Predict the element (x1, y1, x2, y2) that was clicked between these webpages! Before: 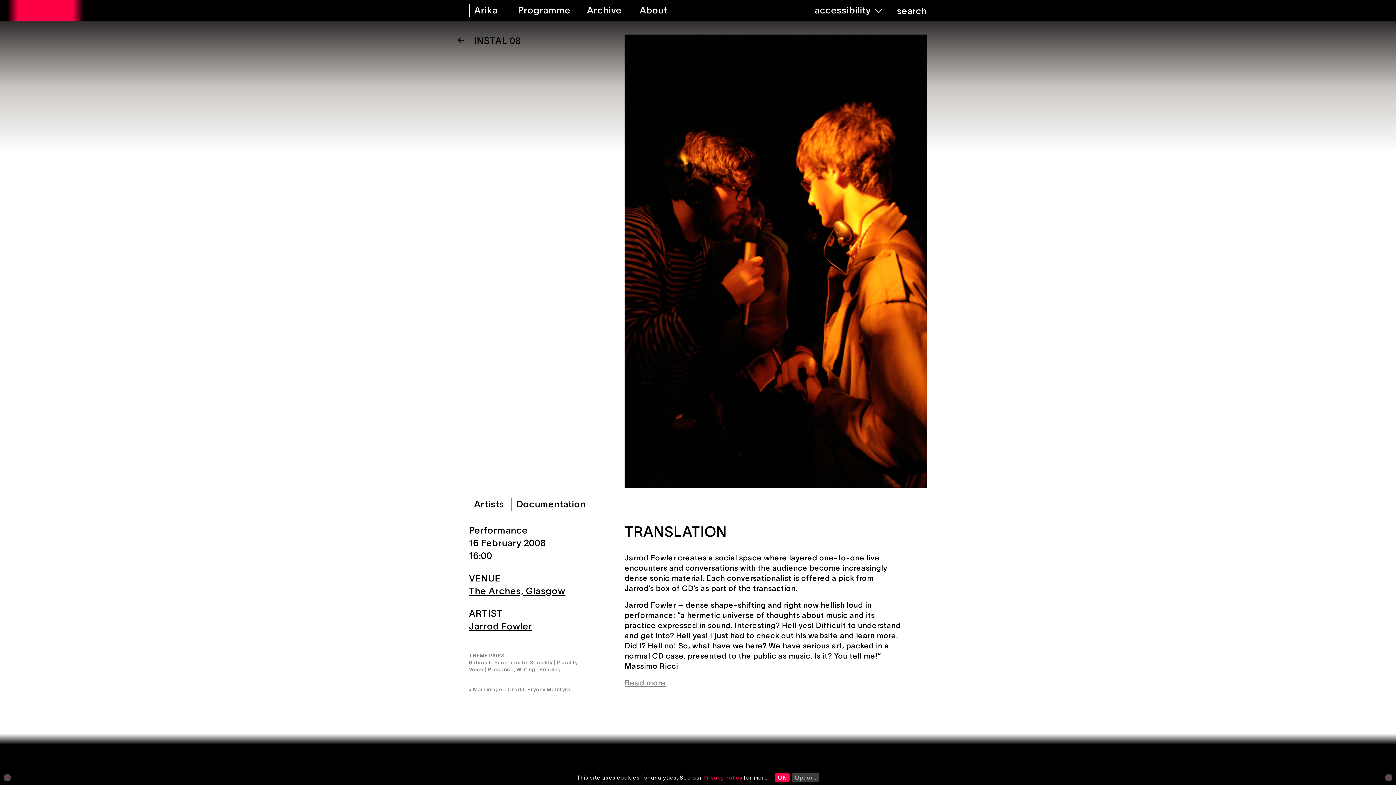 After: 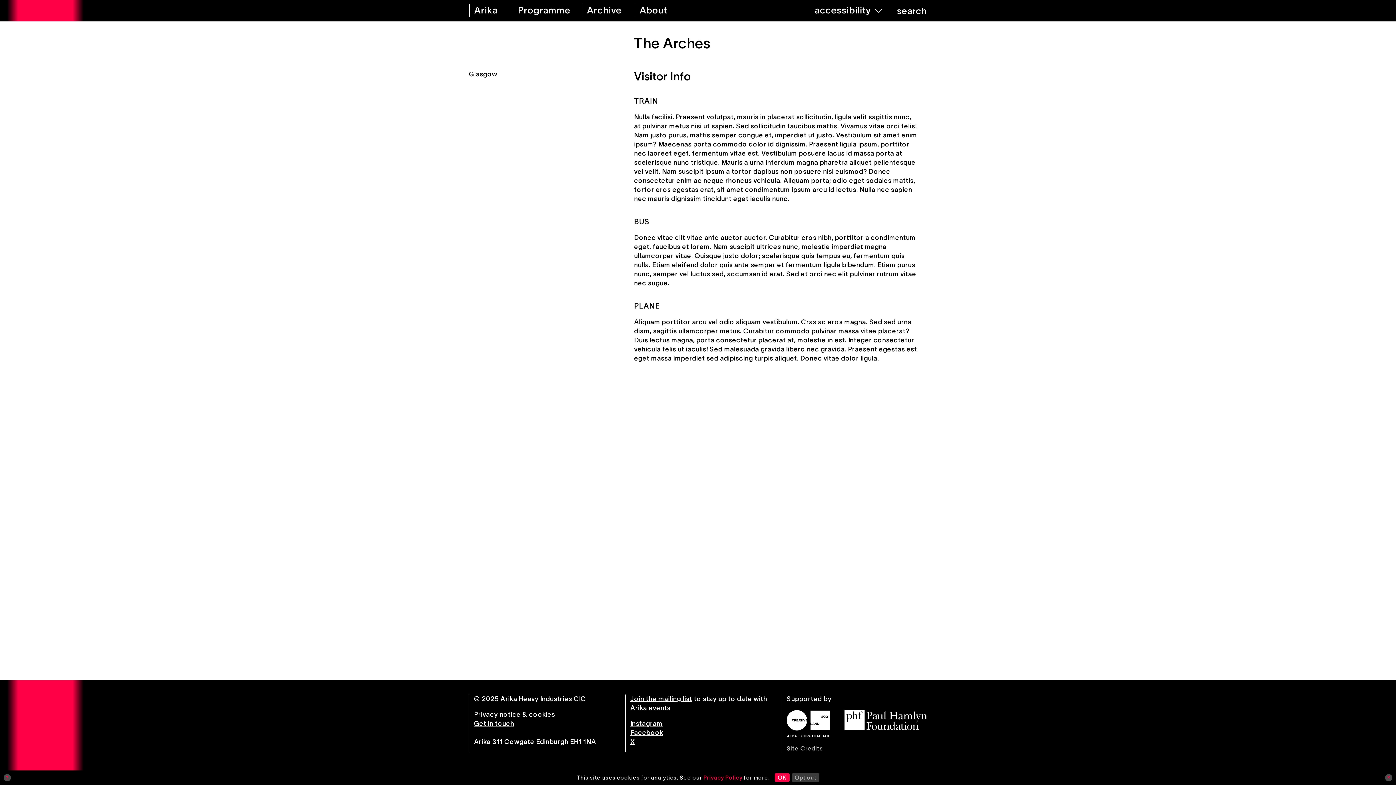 Action: bbox: (469, 586, 565, 596) label: The Arches, Glasgow